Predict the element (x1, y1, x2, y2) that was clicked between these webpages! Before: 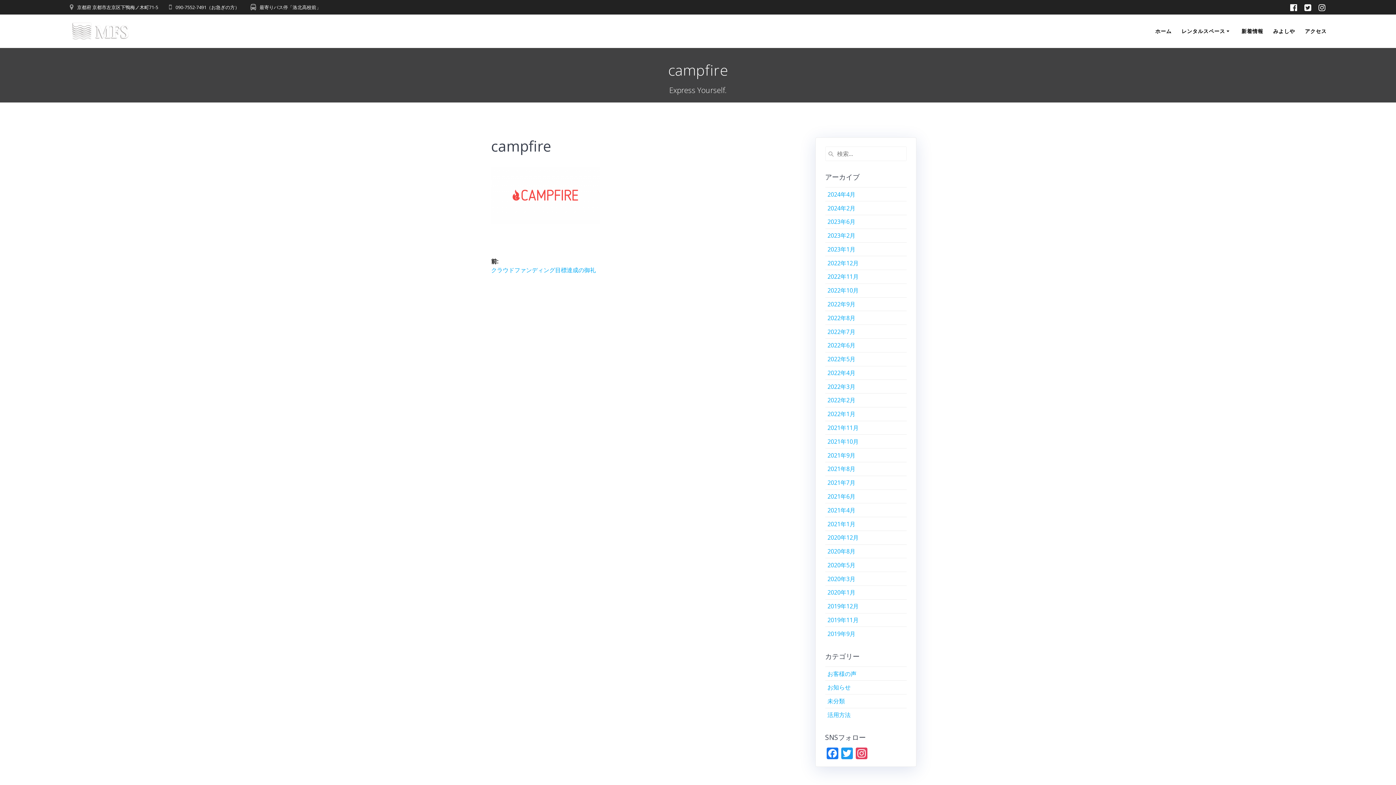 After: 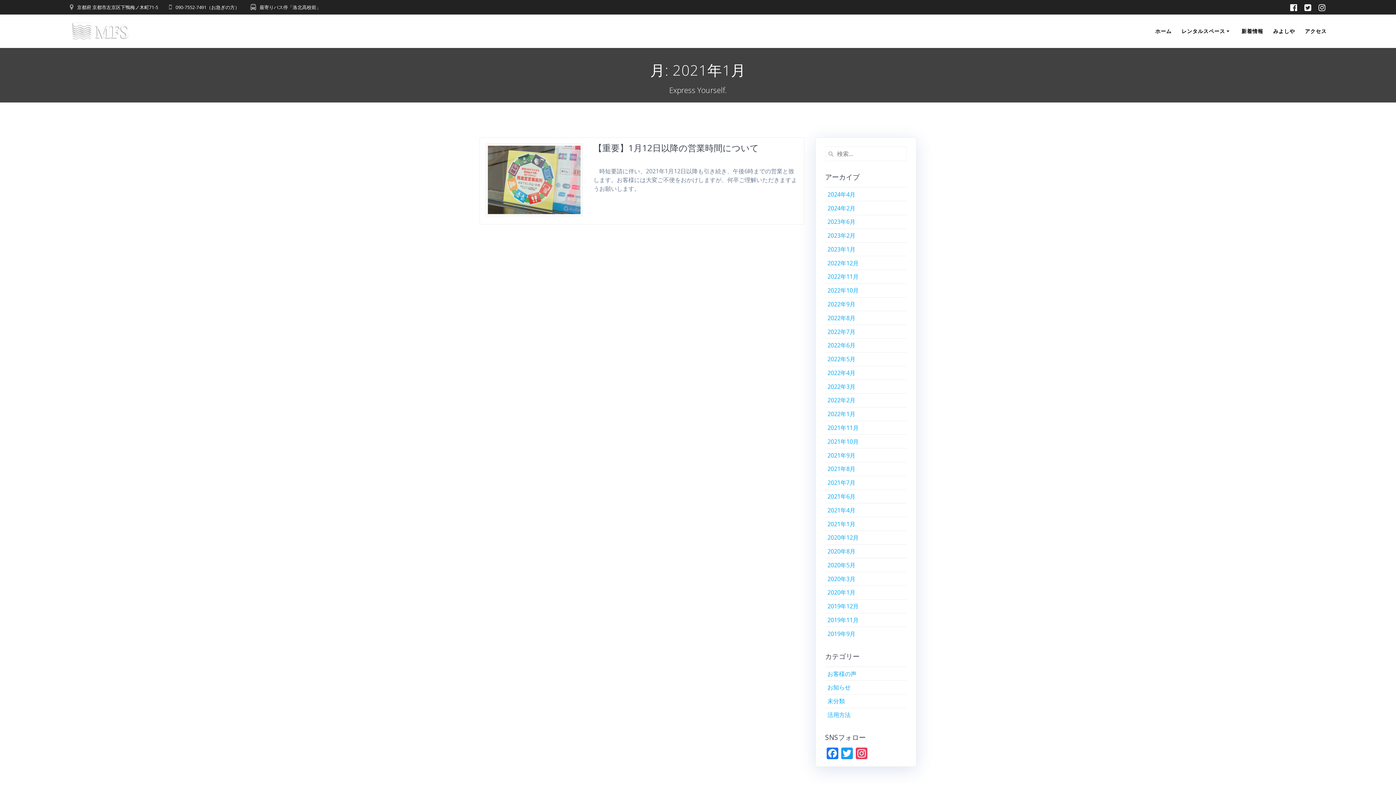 Action: bbox: (827, 520, 855, 528) label: 2021年1月